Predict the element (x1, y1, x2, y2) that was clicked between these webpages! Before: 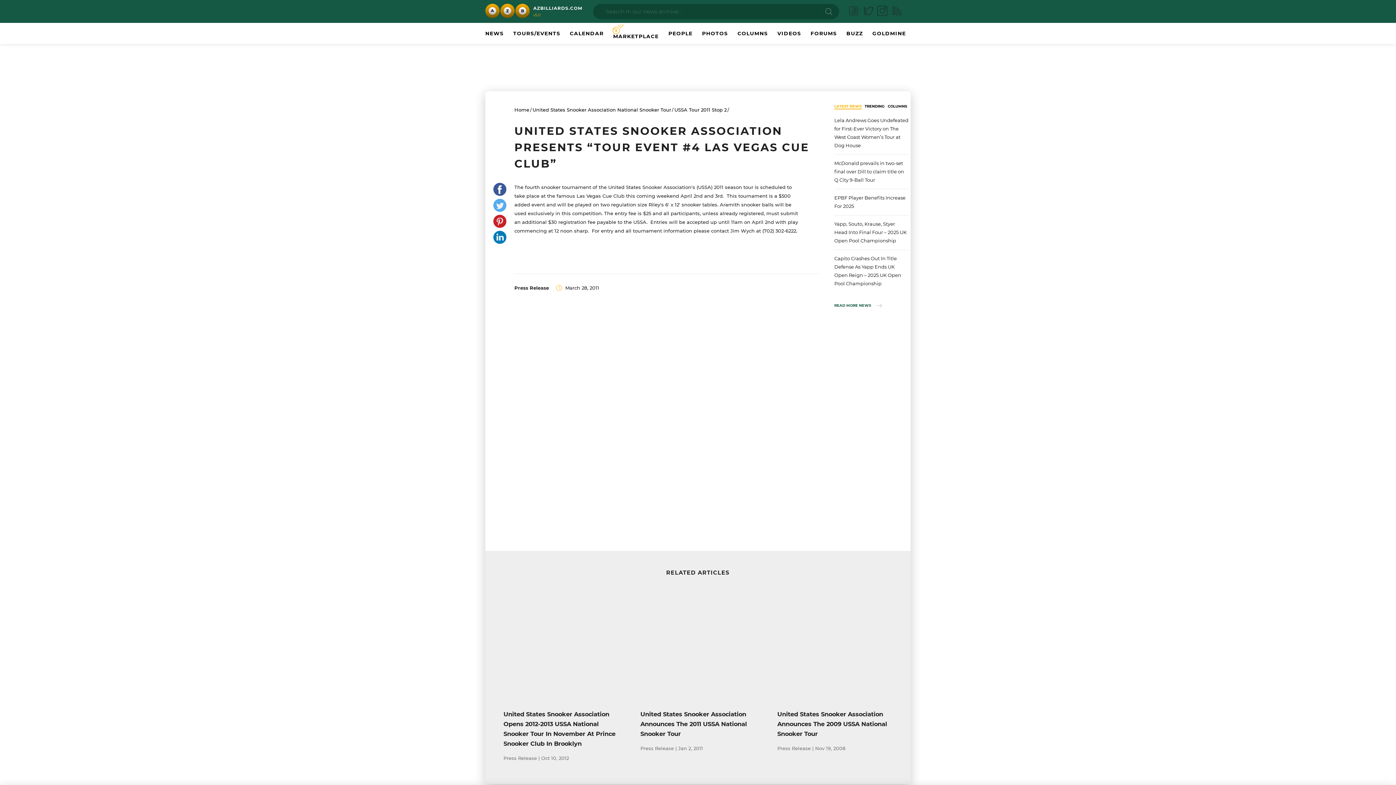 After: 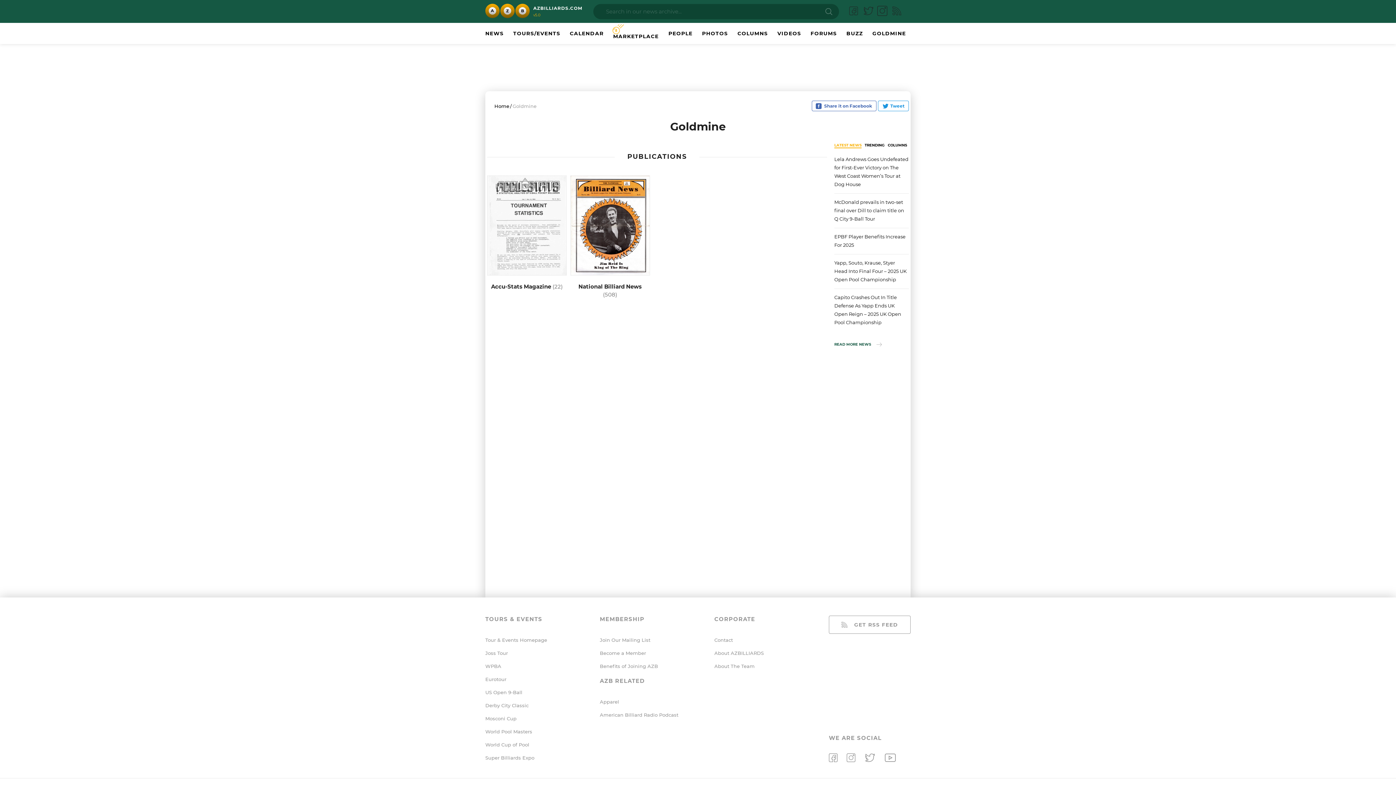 Action: label: GOLDMINE bbox: (872, 30, 906, 36)